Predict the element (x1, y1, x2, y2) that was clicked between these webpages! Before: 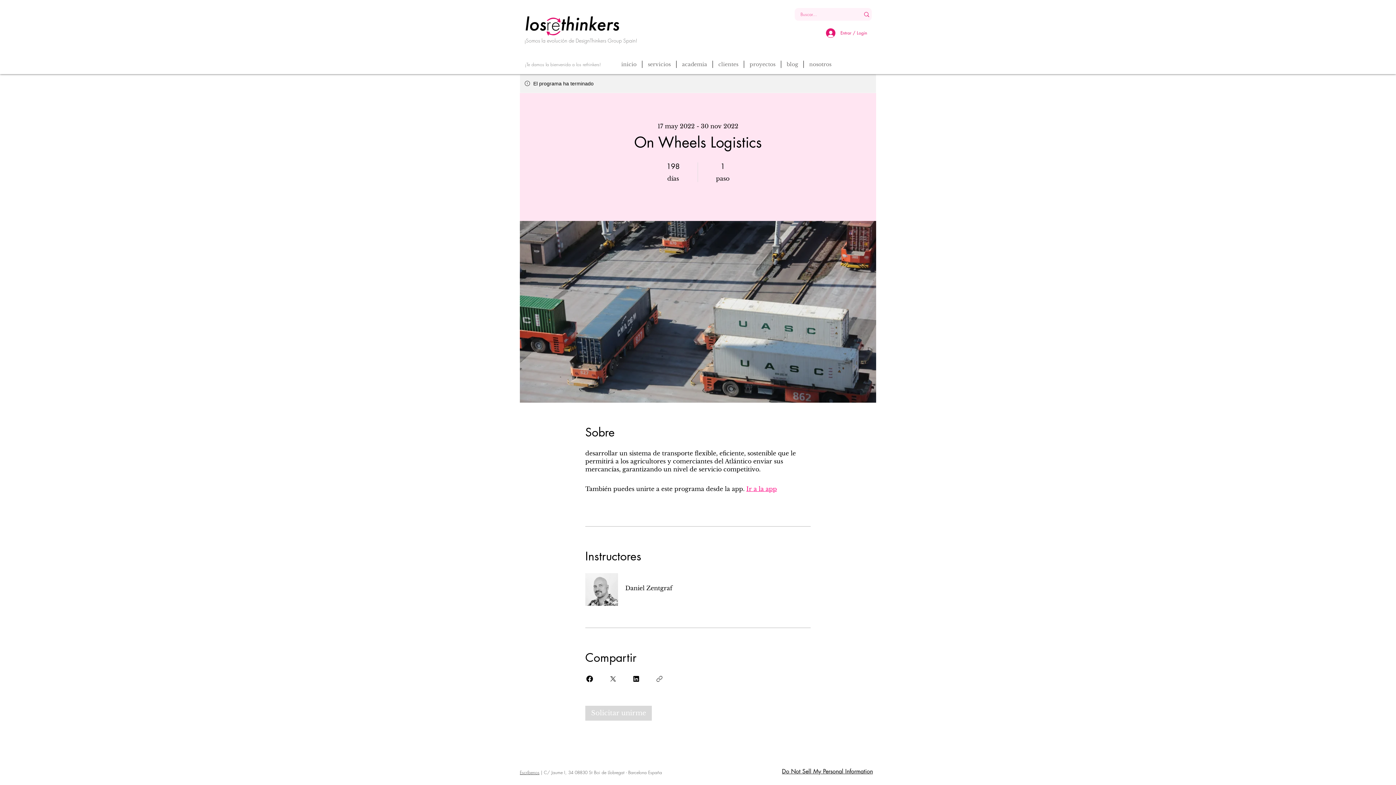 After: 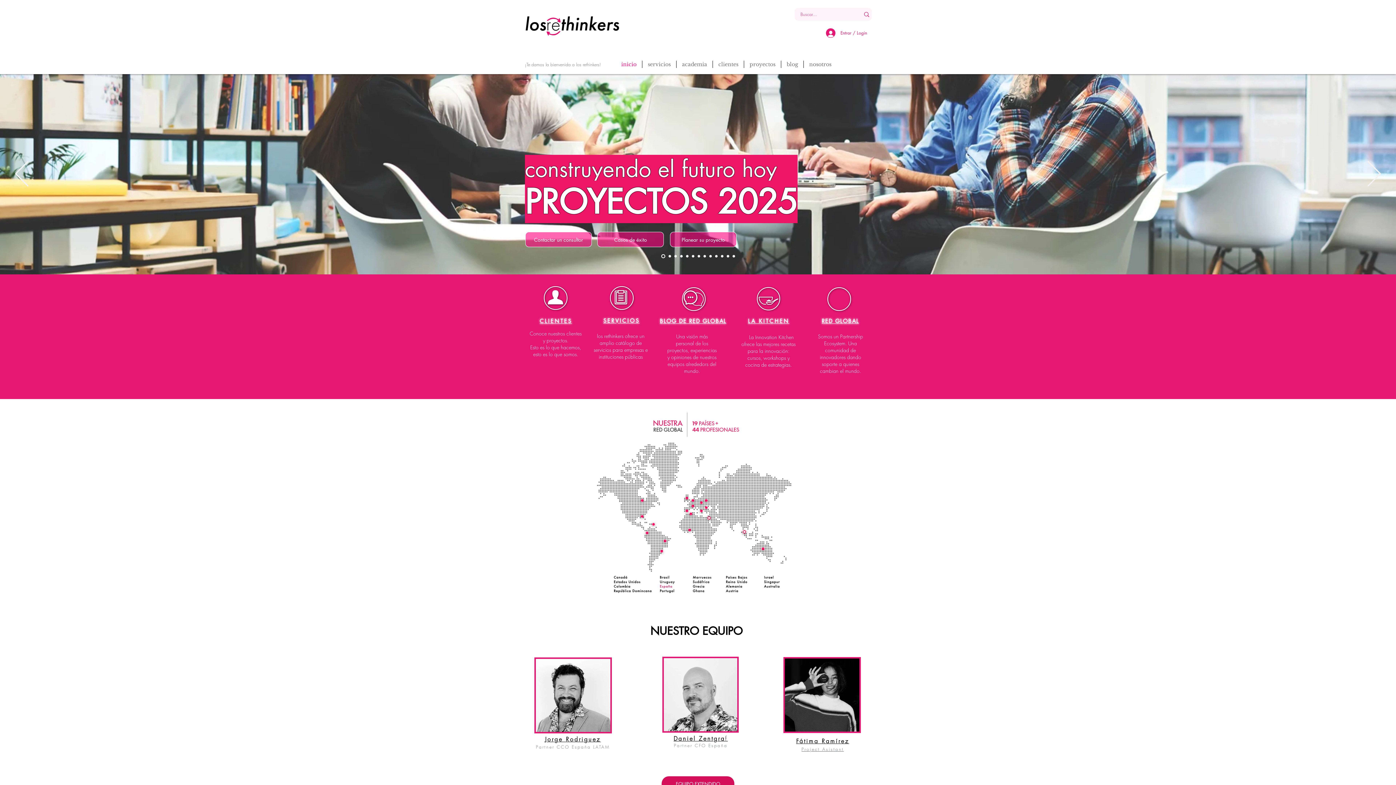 Action: bbox: (520, 11, 625, 39)